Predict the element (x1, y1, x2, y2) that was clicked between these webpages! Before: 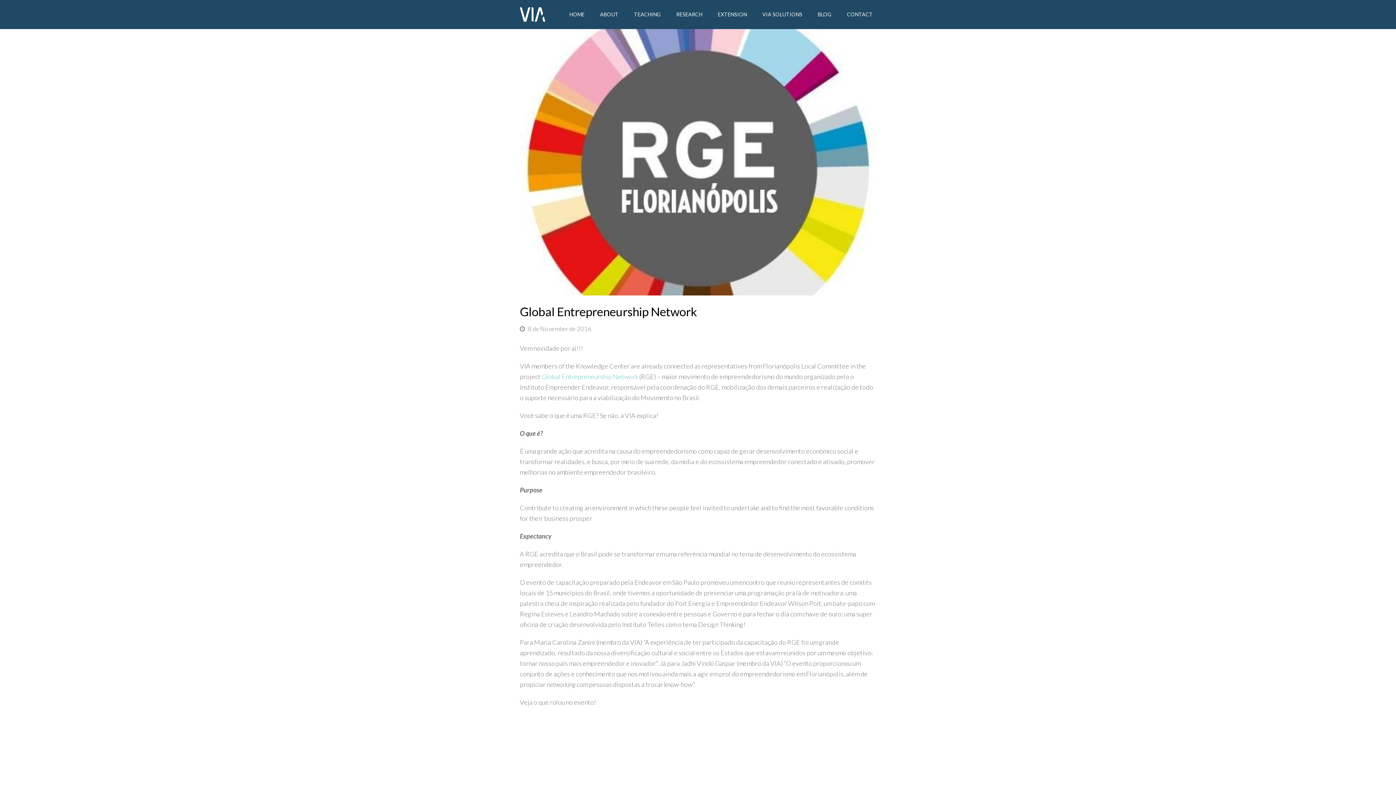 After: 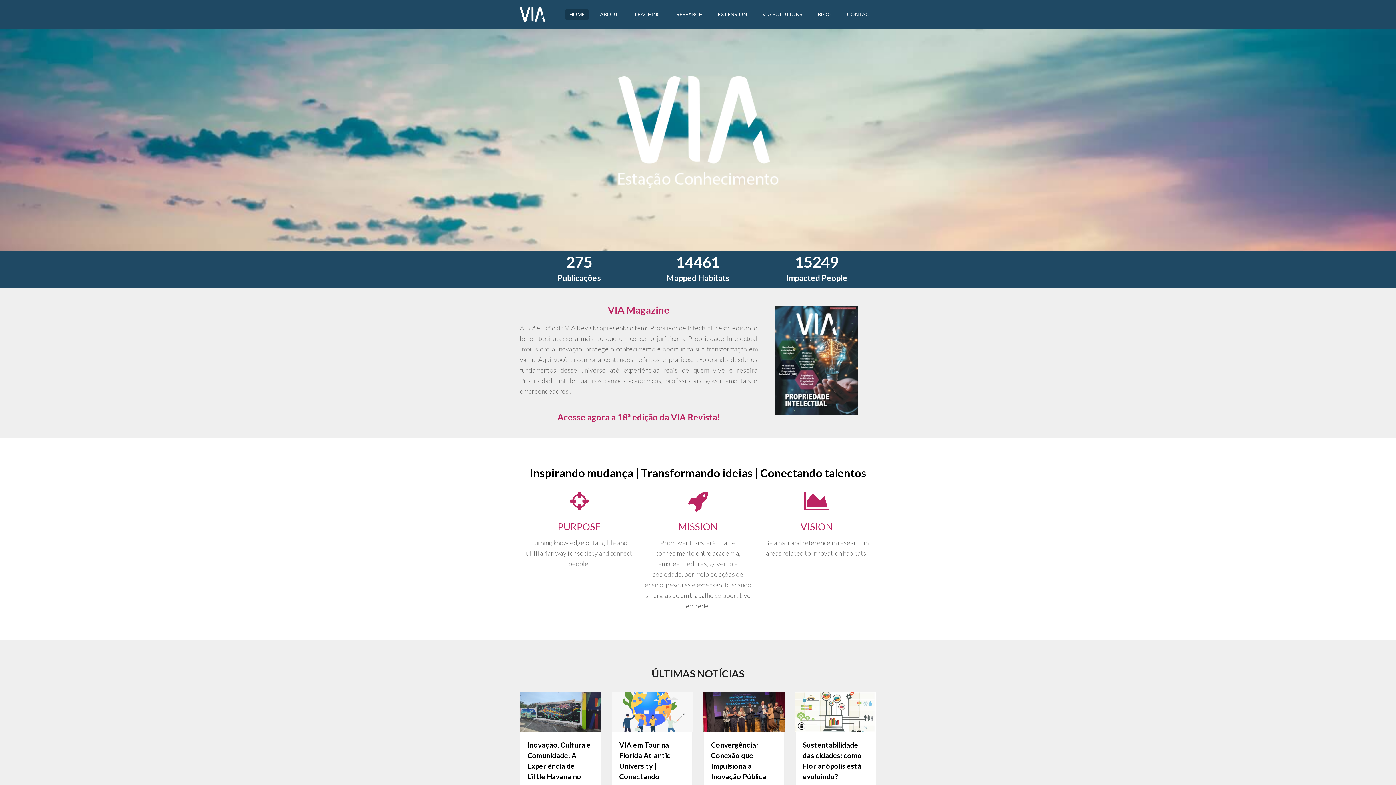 Action: bbox: (561, 5, 592, 23) label: HOME